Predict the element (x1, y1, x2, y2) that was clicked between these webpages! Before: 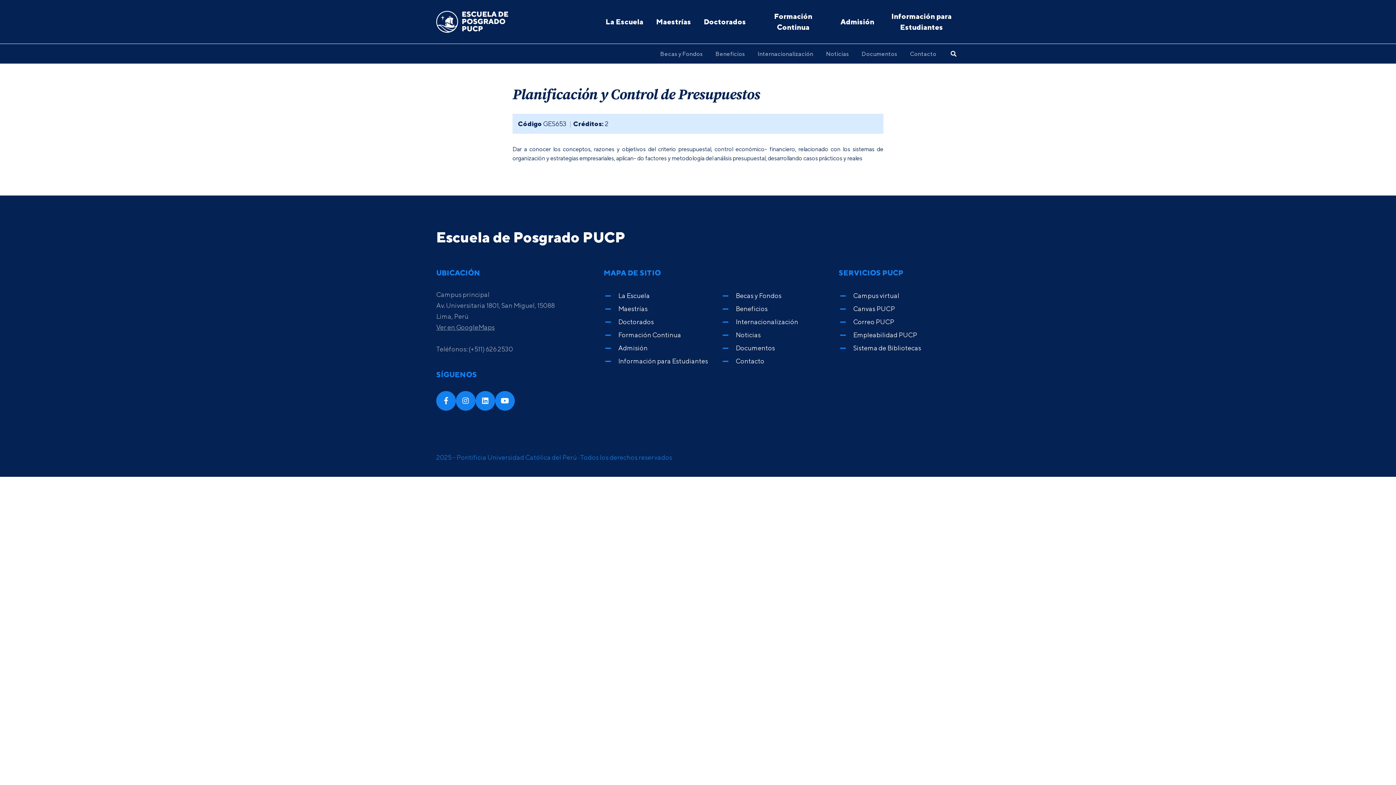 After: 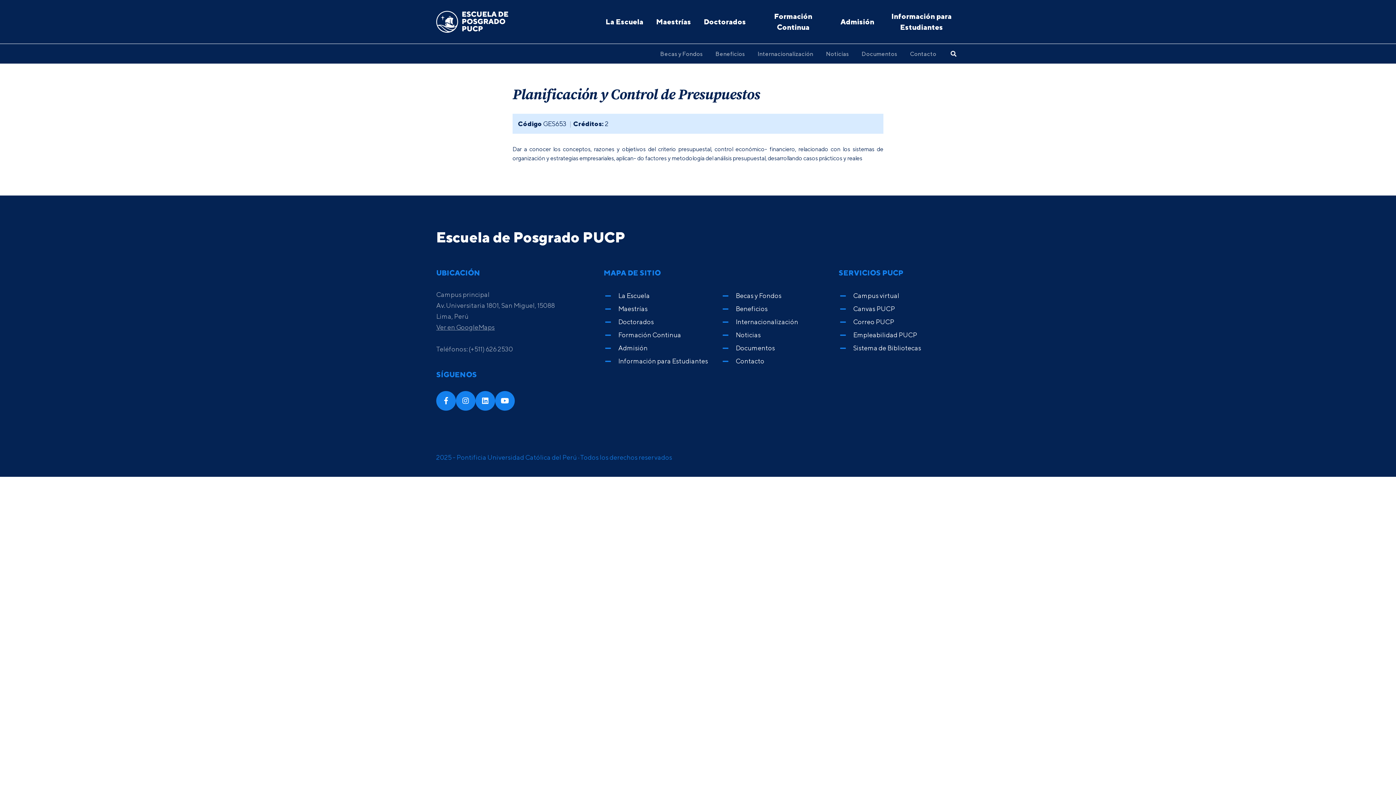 Action: bbox: (436, 323, 494, 331) label: Ver en GoogleMaps